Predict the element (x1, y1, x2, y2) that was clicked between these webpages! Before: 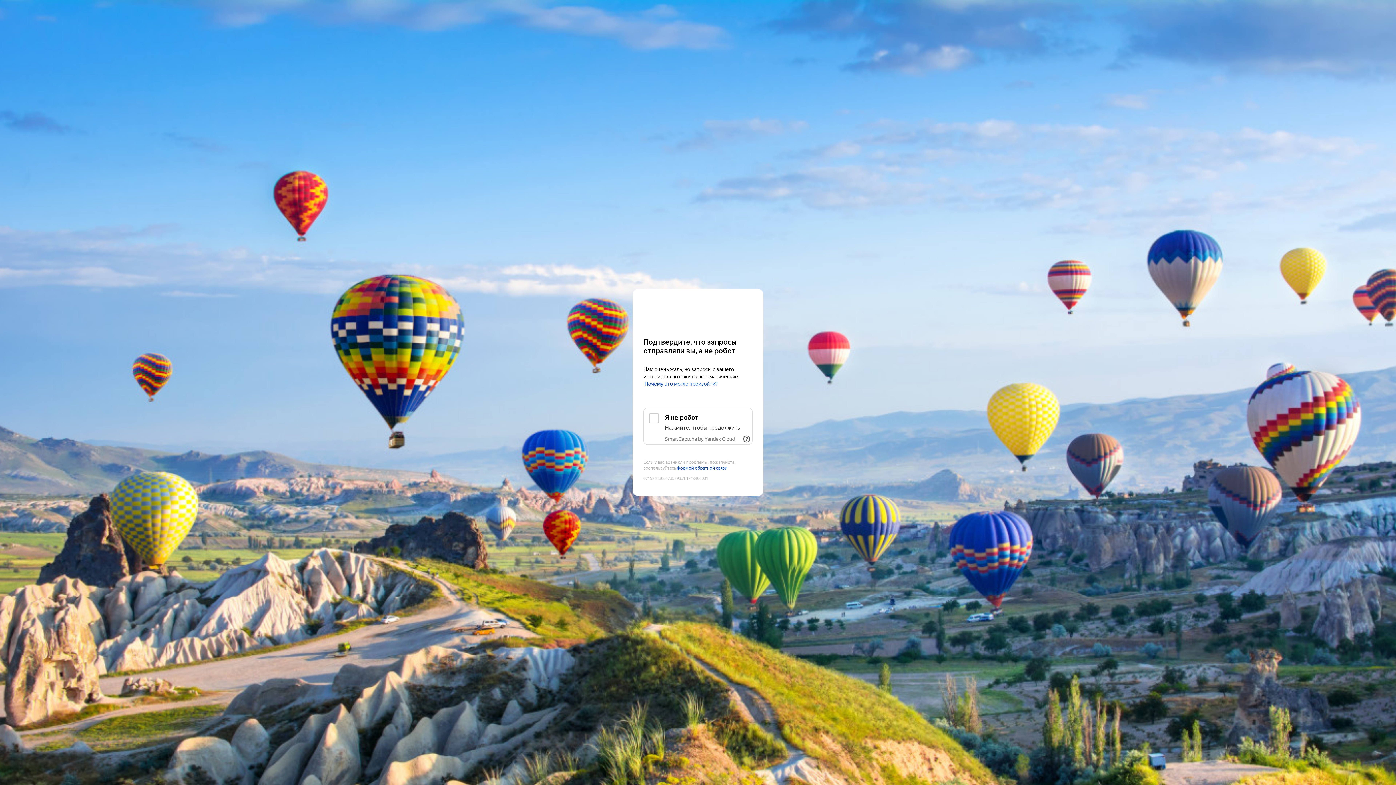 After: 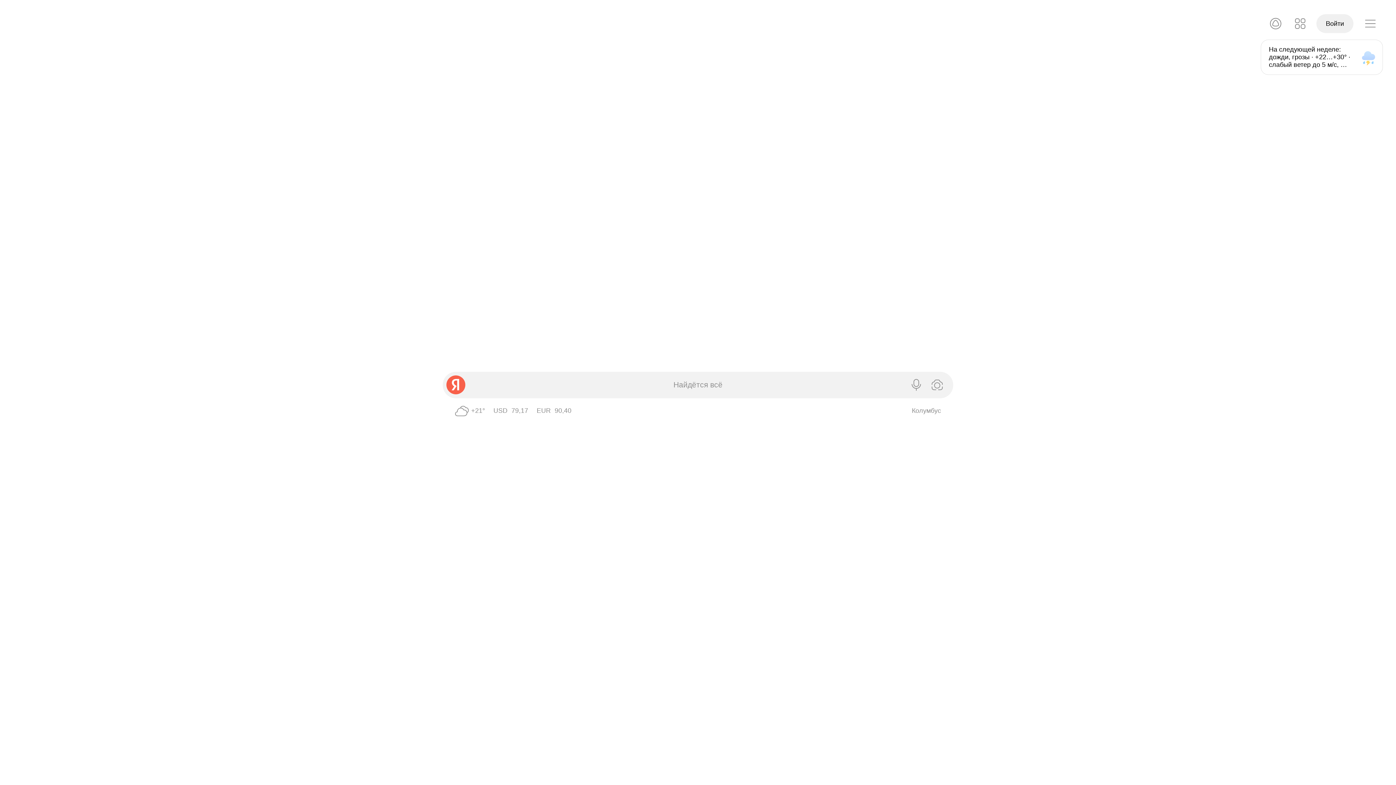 Action: label: Yandex bbox: (643, 303, 752, 316)